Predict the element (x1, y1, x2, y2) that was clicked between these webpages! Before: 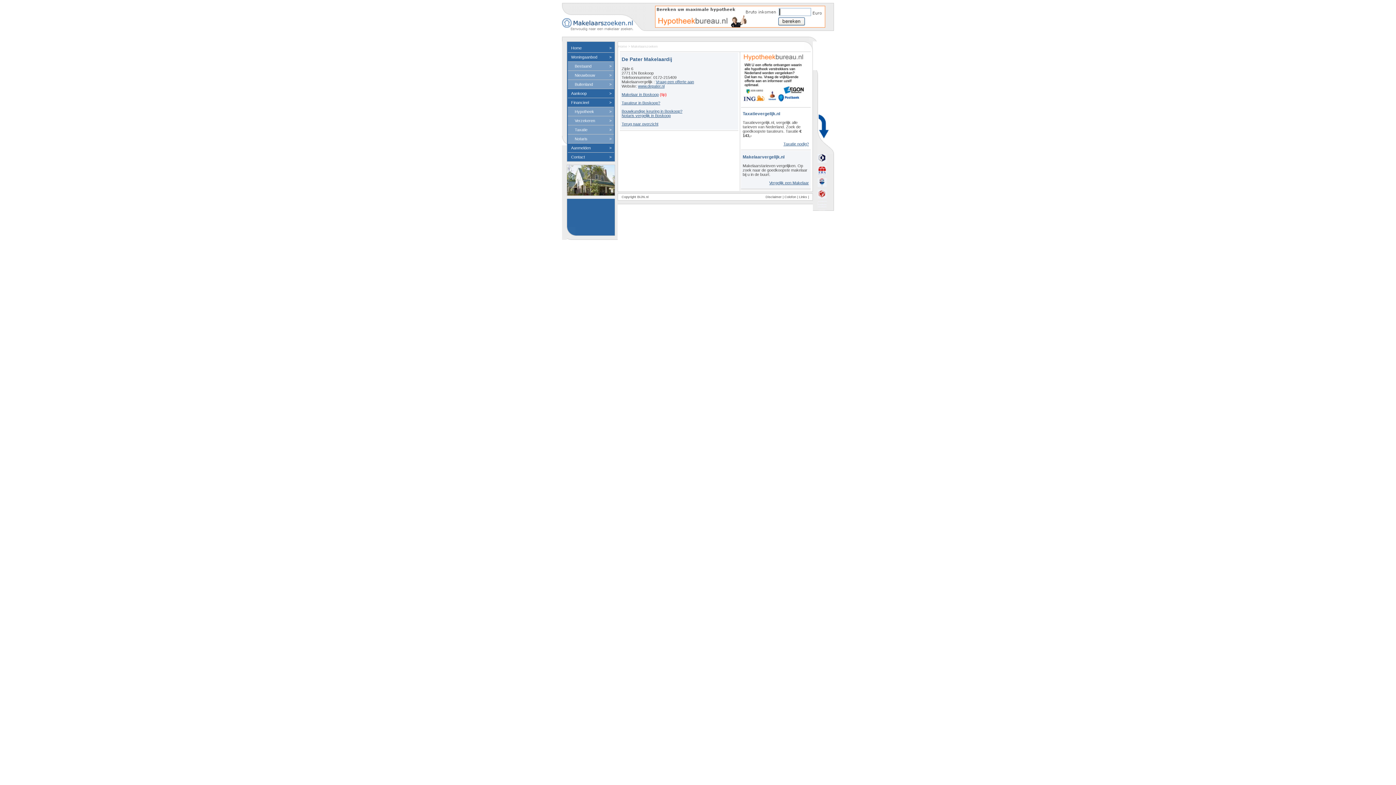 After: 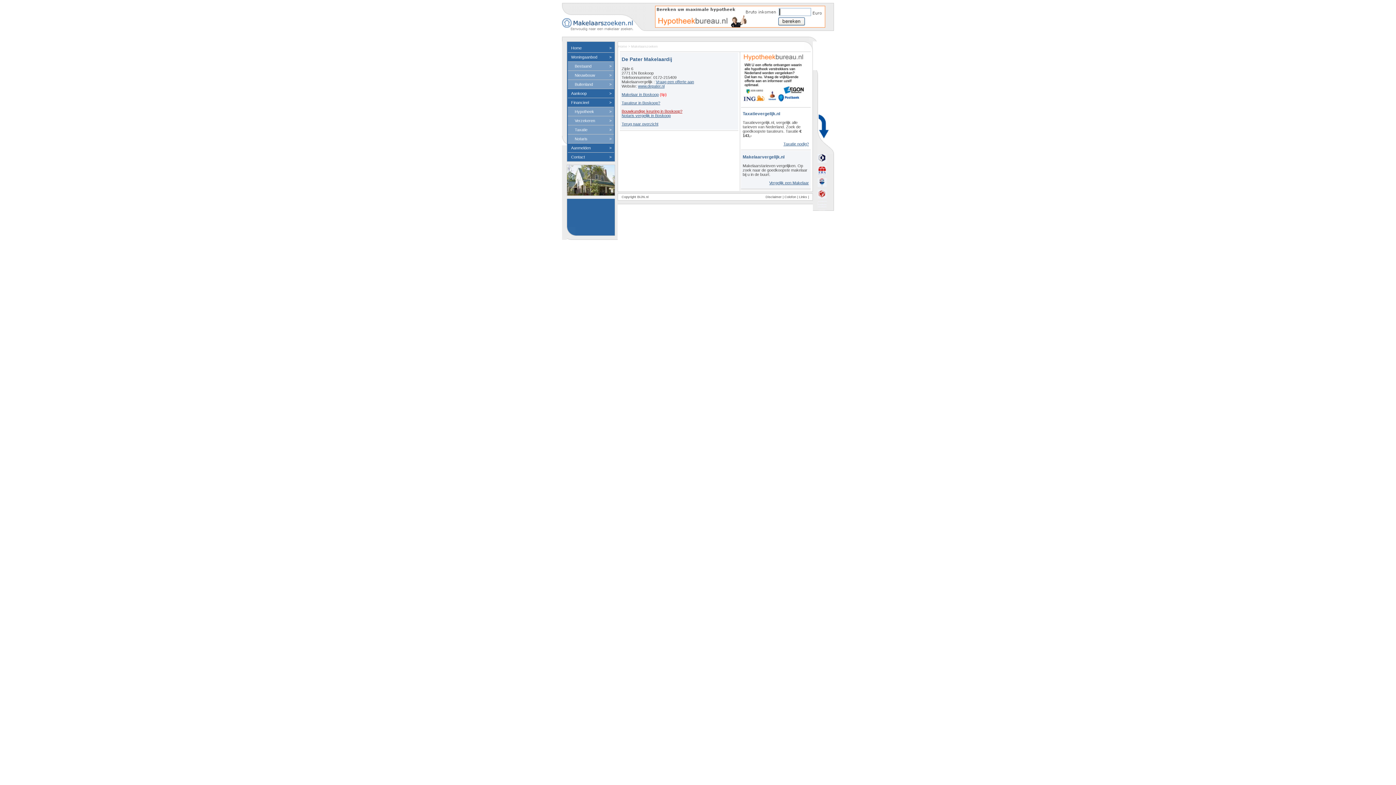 Action: bbox: (621, 109, 682, 113) label: Bouwkundige keuring in Boskoop?